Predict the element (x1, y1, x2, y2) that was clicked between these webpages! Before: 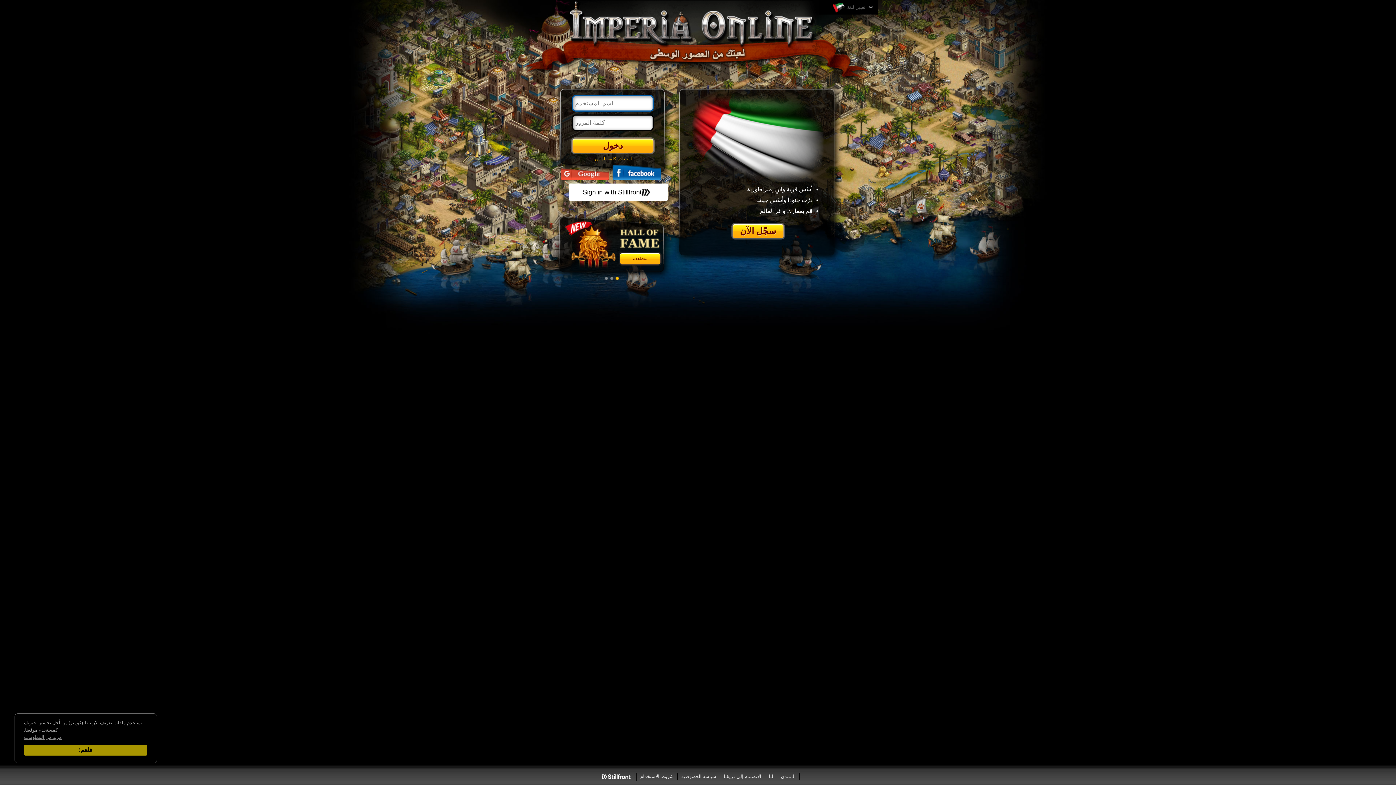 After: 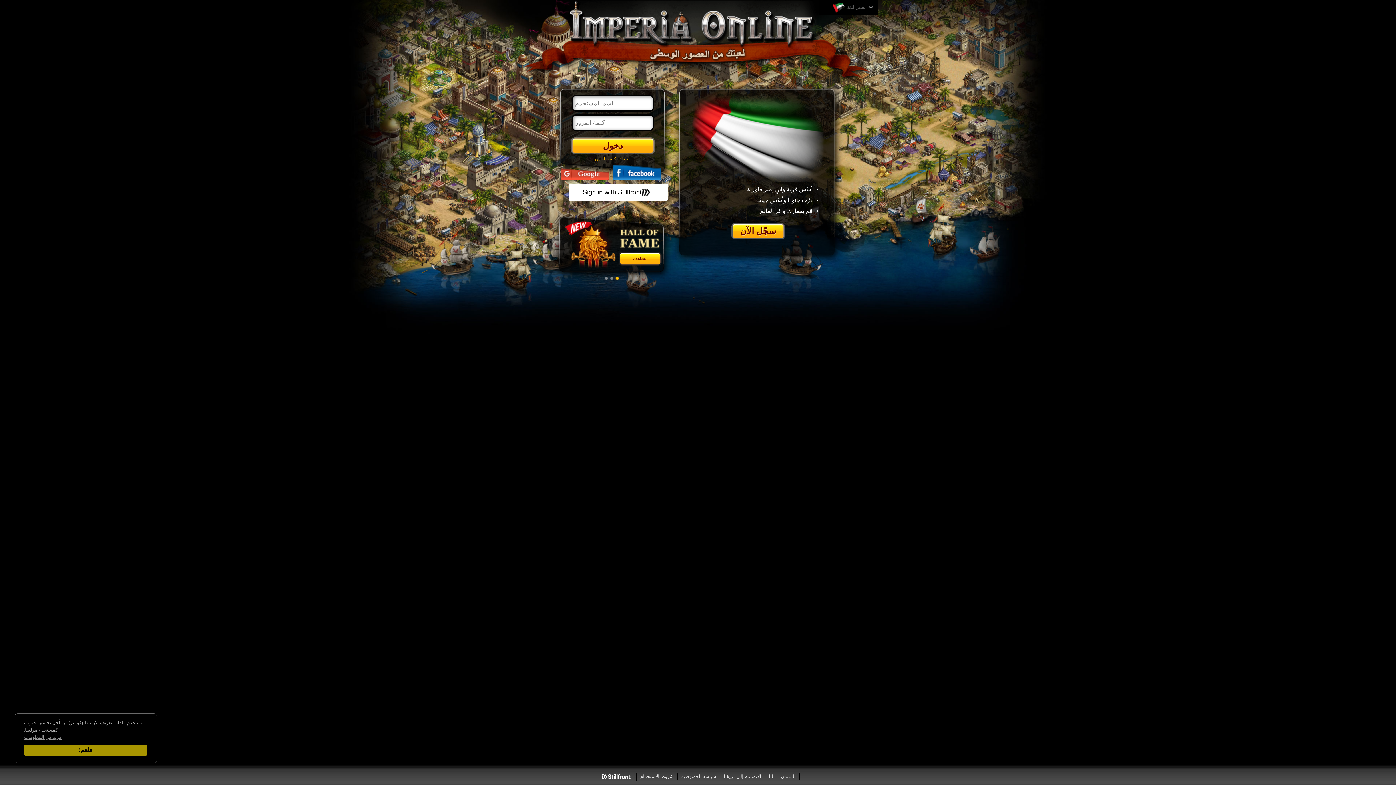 Action: label: مشاهدة bbox: (620, 253, 660, 264)